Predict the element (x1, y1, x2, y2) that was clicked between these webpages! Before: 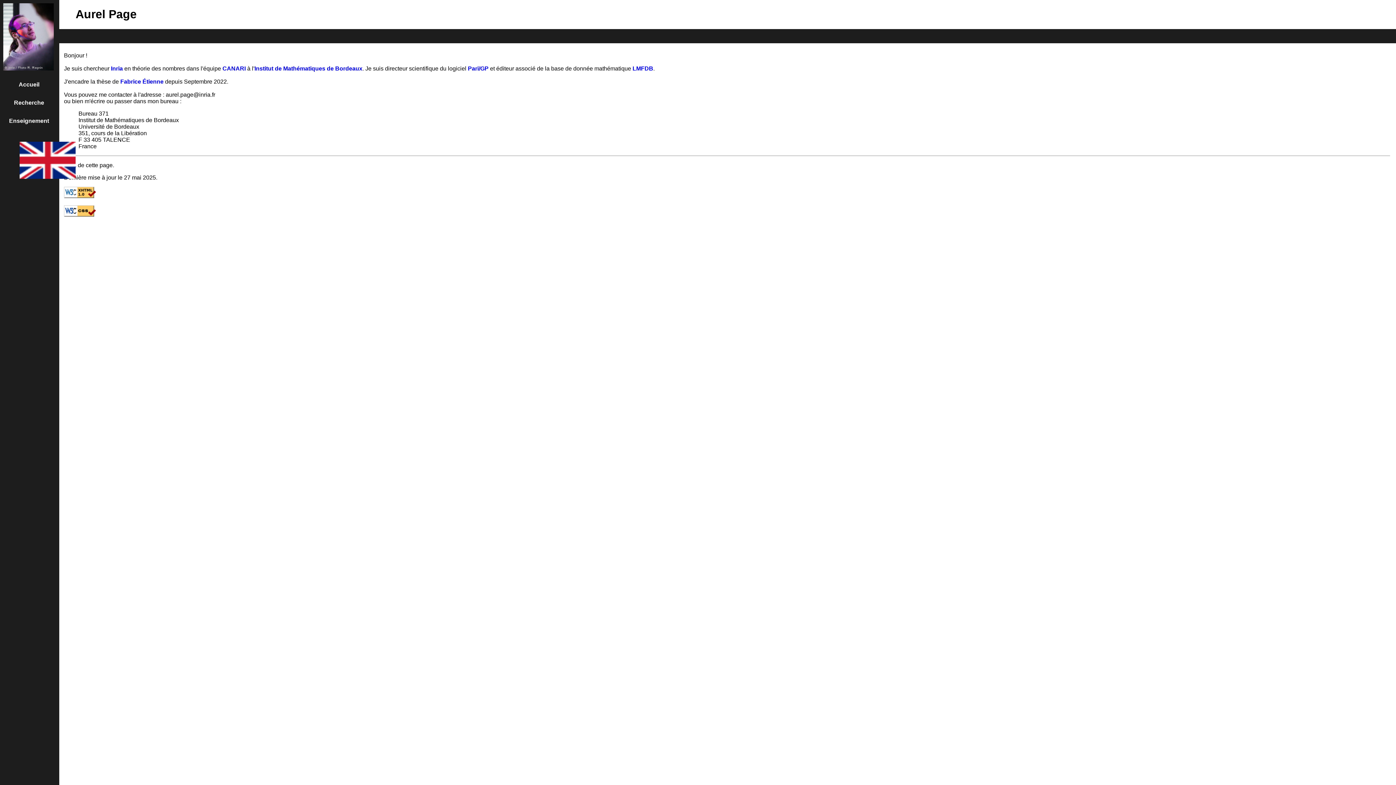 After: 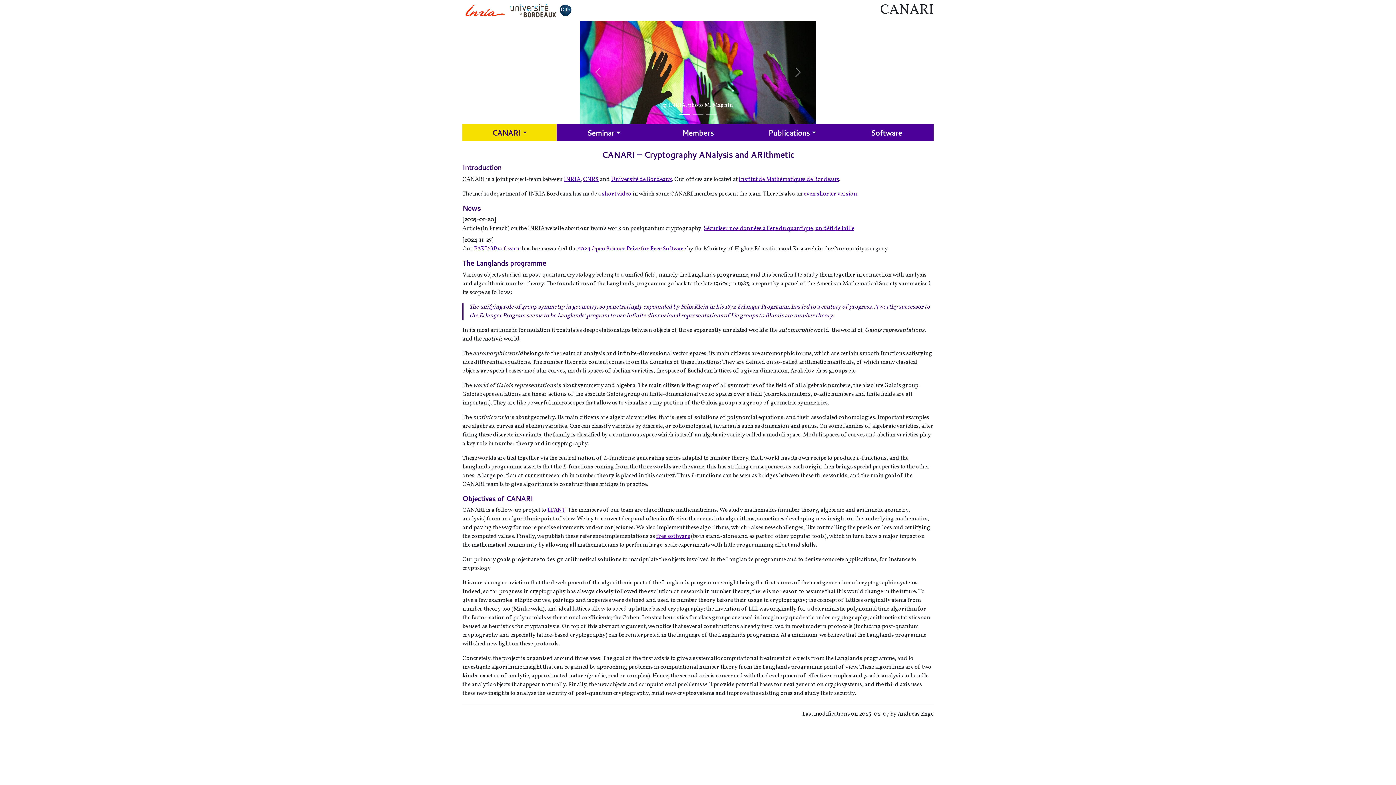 Action: bbox: (222, 65, 245, 71) label: CANARI